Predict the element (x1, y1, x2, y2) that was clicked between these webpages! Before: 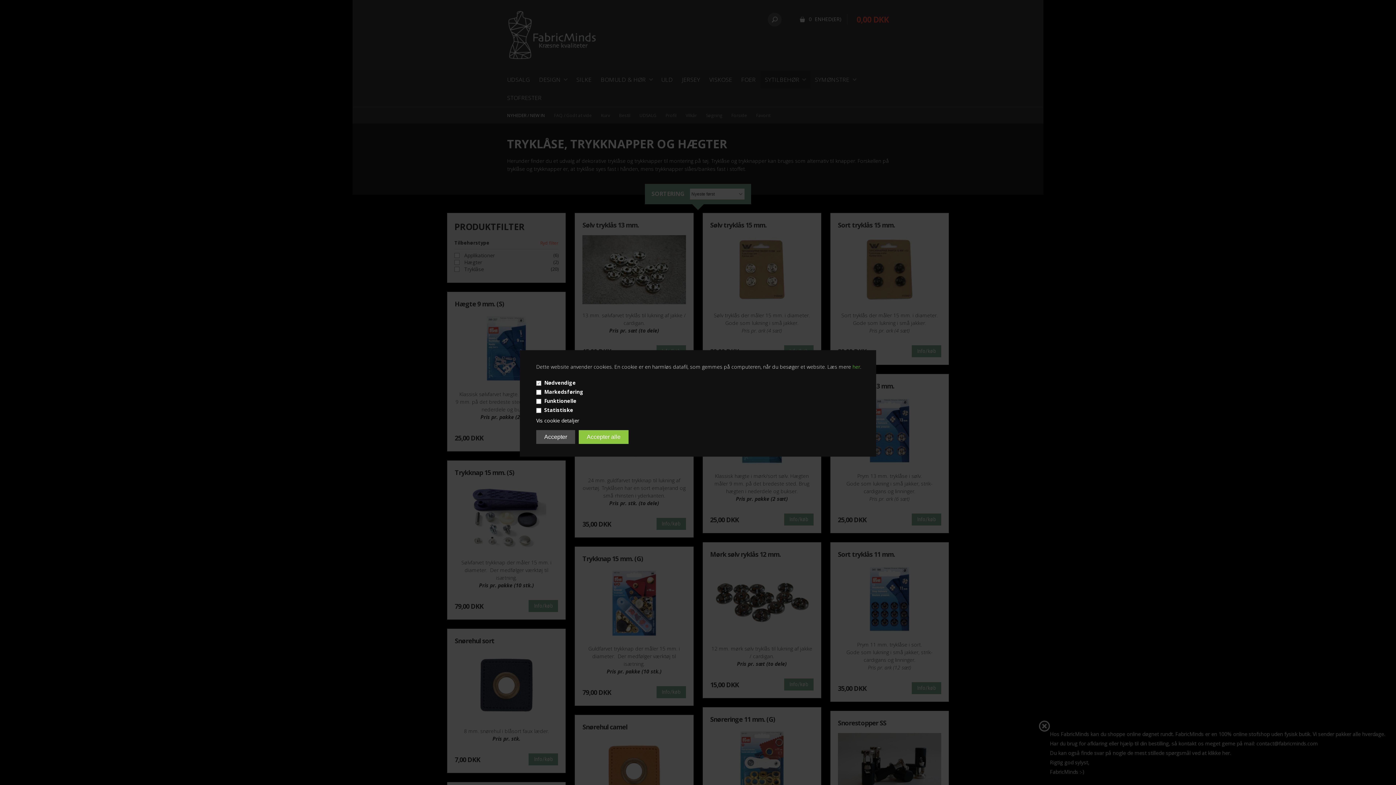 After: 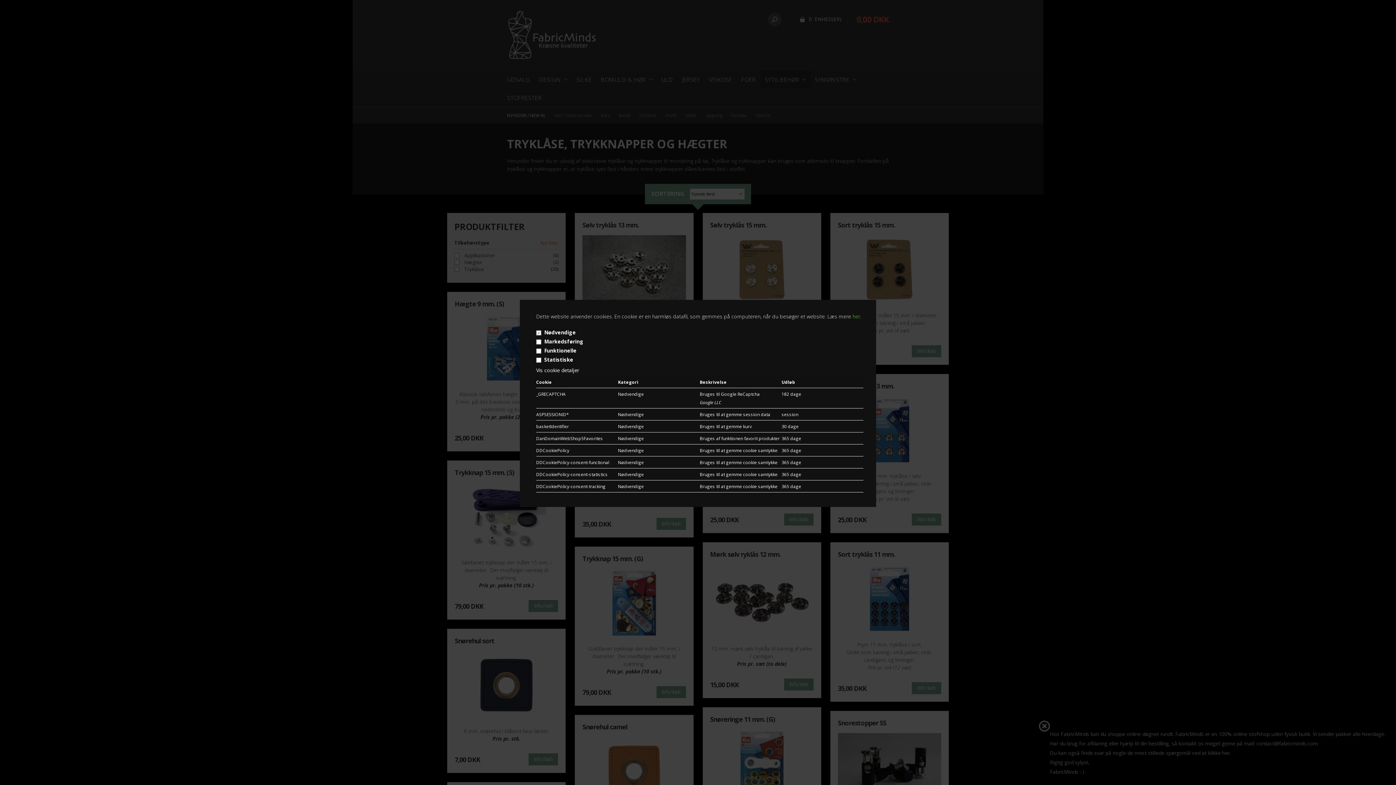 Action: bbox: (536, 417, 579, 424) label: Vis cookie detaljer